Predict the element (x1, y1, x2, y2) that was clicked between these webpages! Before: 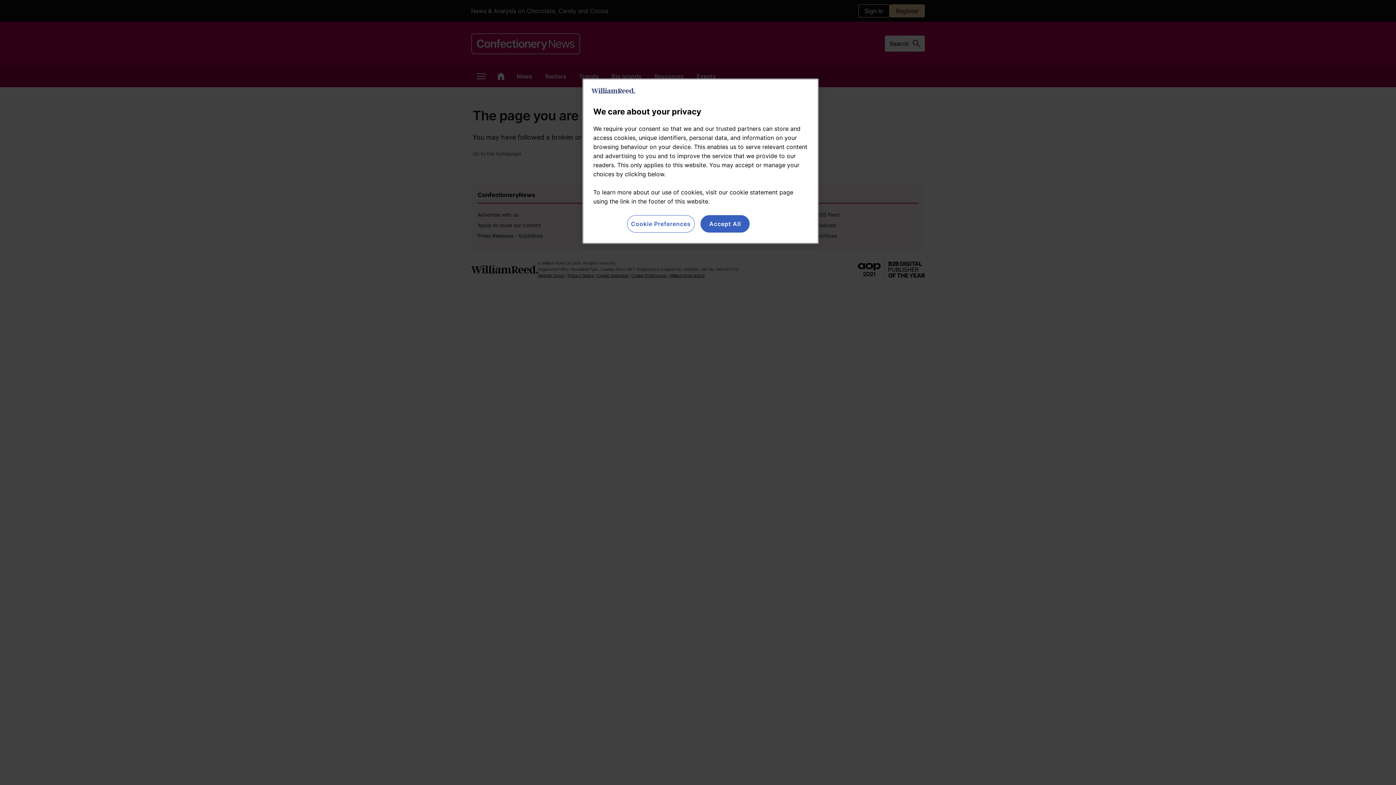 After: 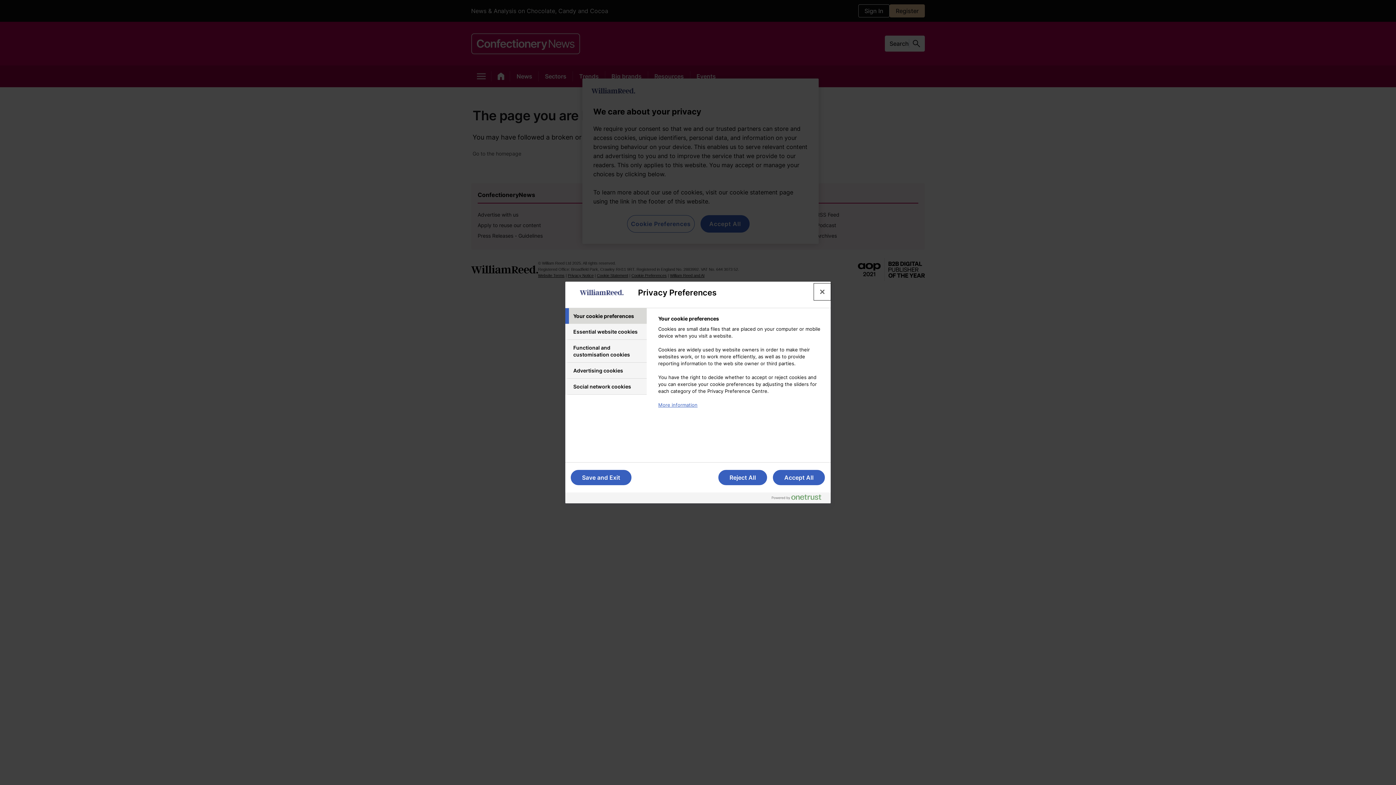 Action: label: Cookie Preferences bbox: (627, 215, 694, 232)